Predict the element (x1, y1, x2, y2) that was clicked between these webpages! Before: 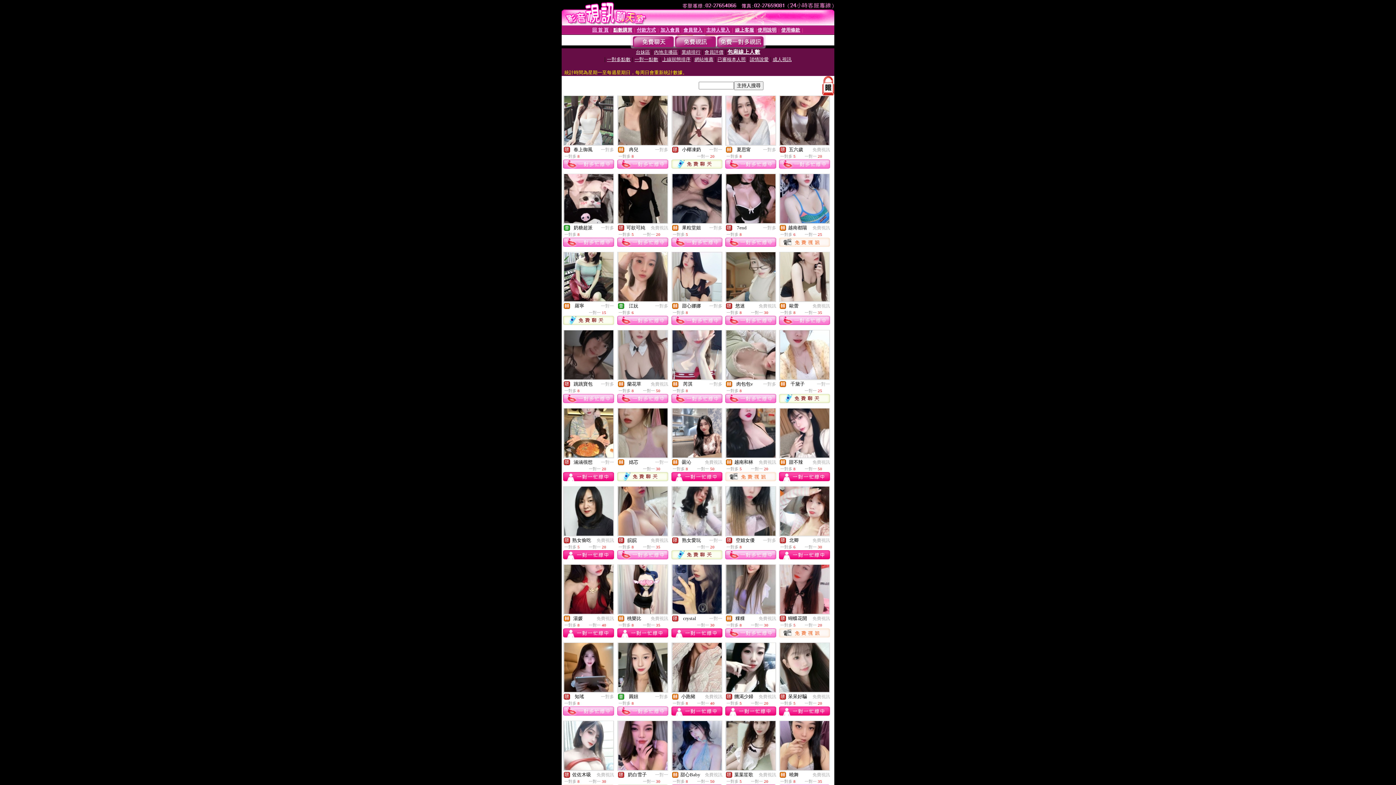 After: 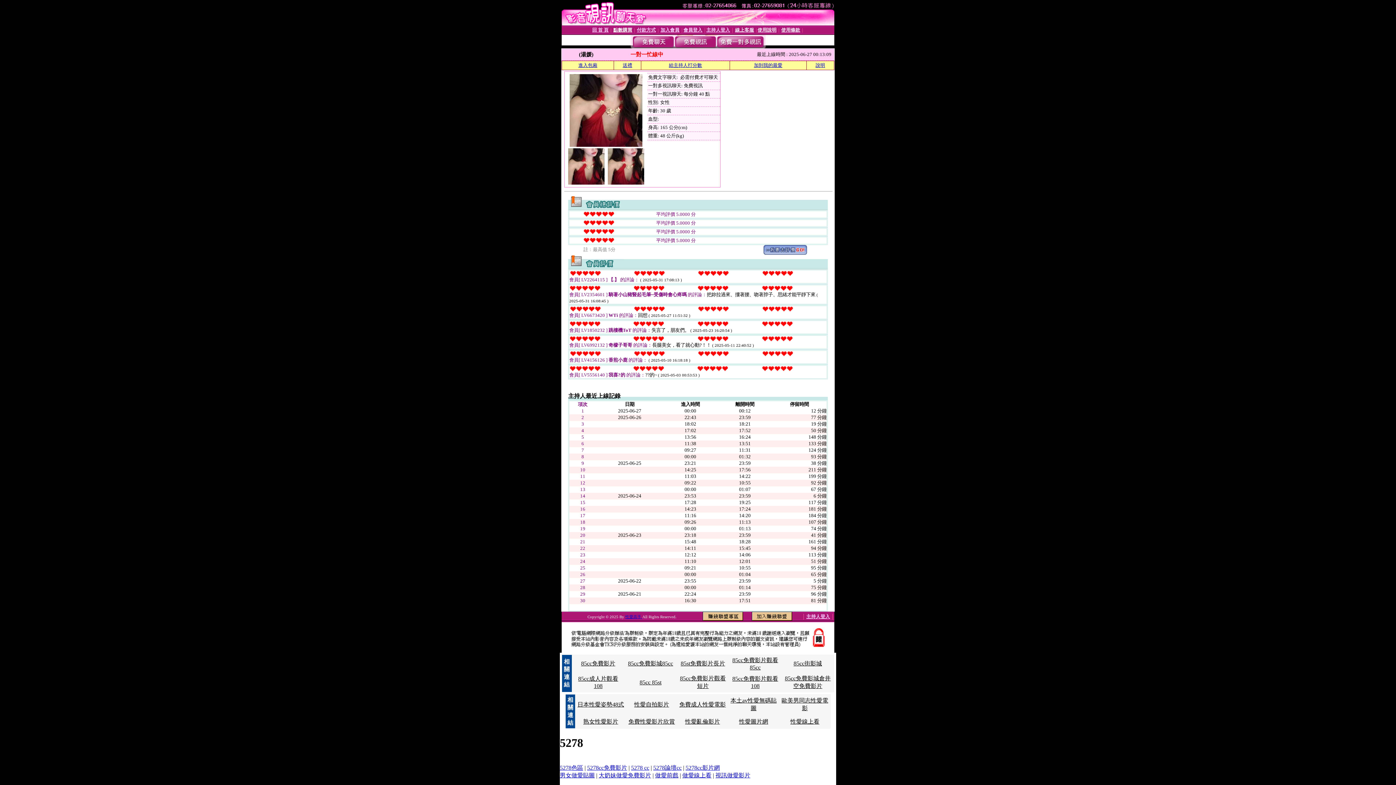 Action: bbox: (564, 609, 613, 615)